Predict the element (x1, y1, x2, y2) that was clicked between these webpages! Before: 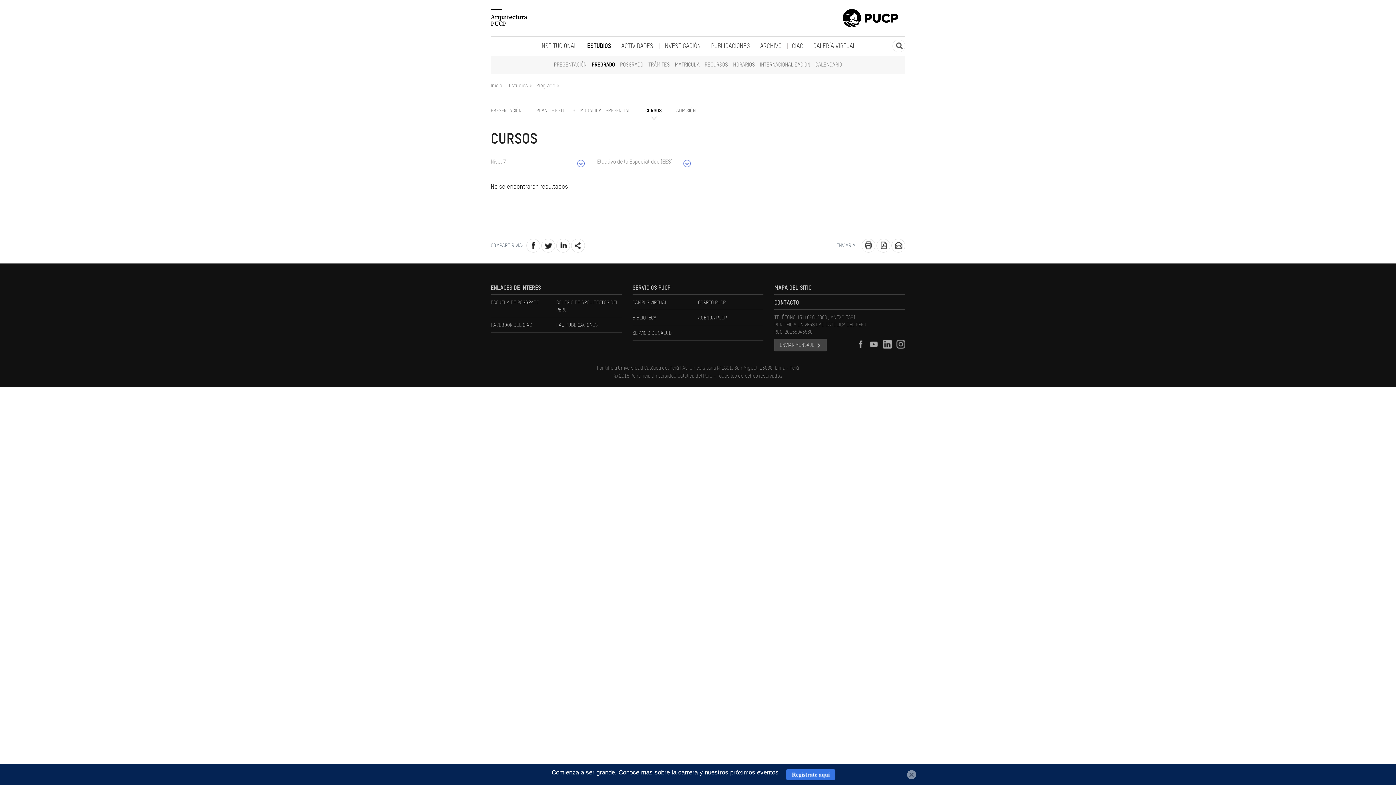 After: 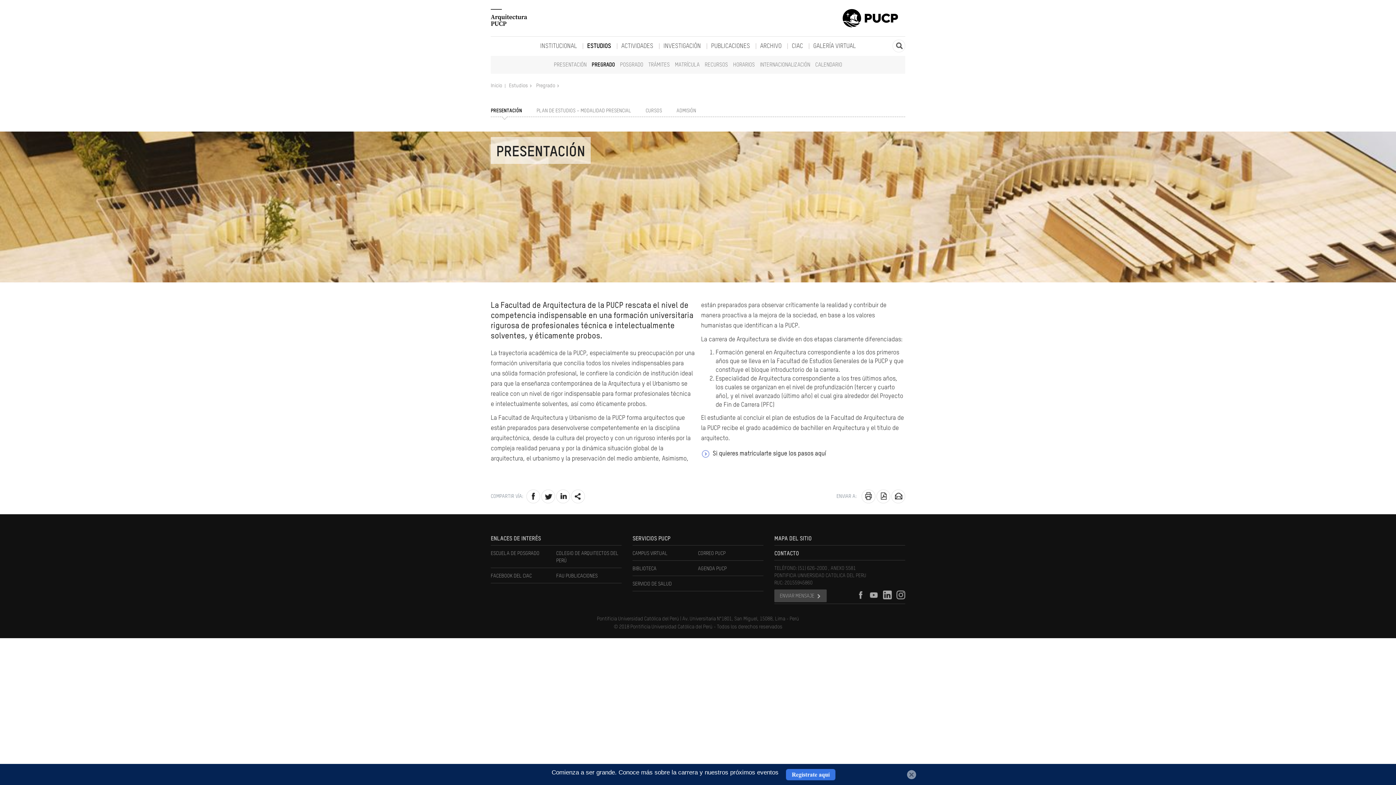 Action: bbox: (589, 61, 617, 68) label: PREGRADO